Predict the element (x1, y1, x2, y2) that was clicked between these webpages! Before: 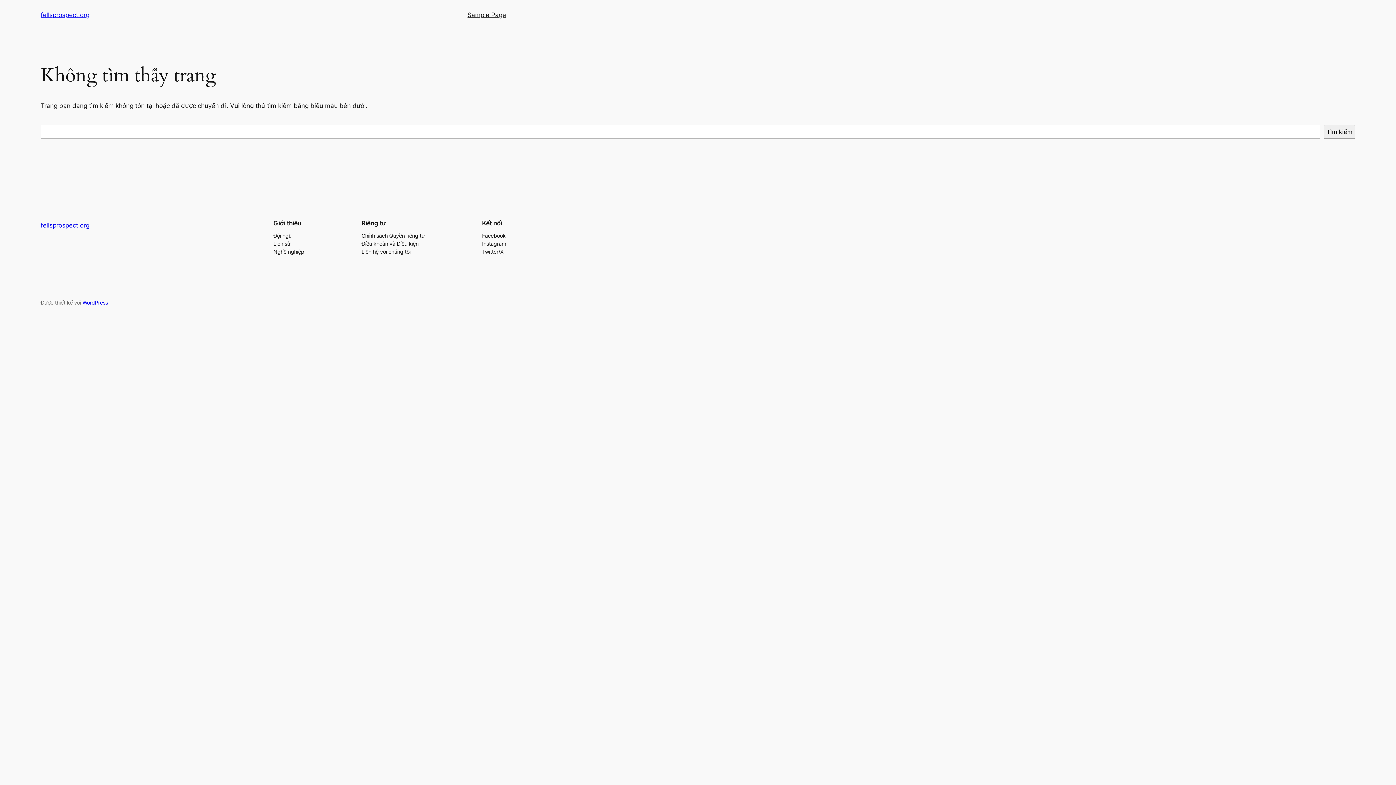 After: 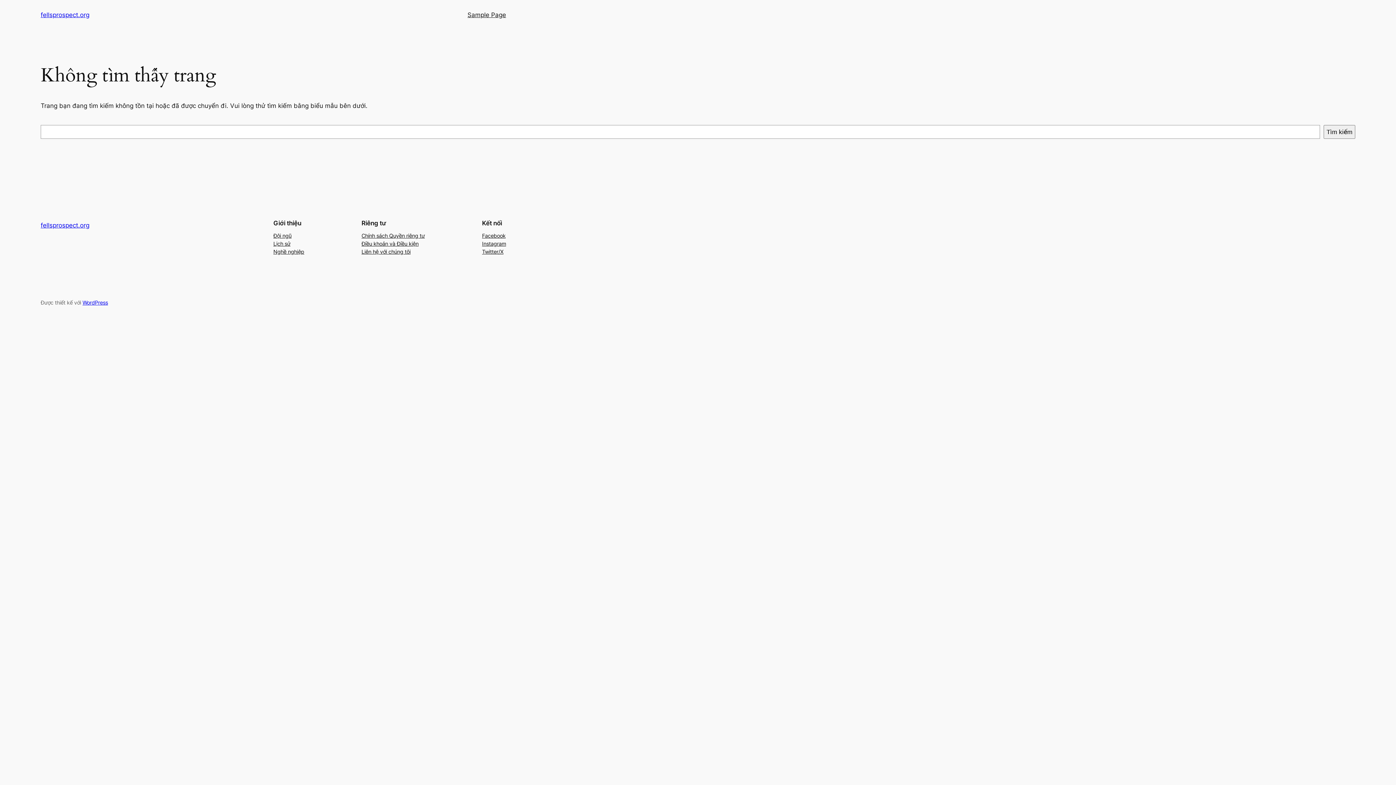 Action: label: Chính sách Quyền riêng tư bbox: (361, 231, 424, 239)